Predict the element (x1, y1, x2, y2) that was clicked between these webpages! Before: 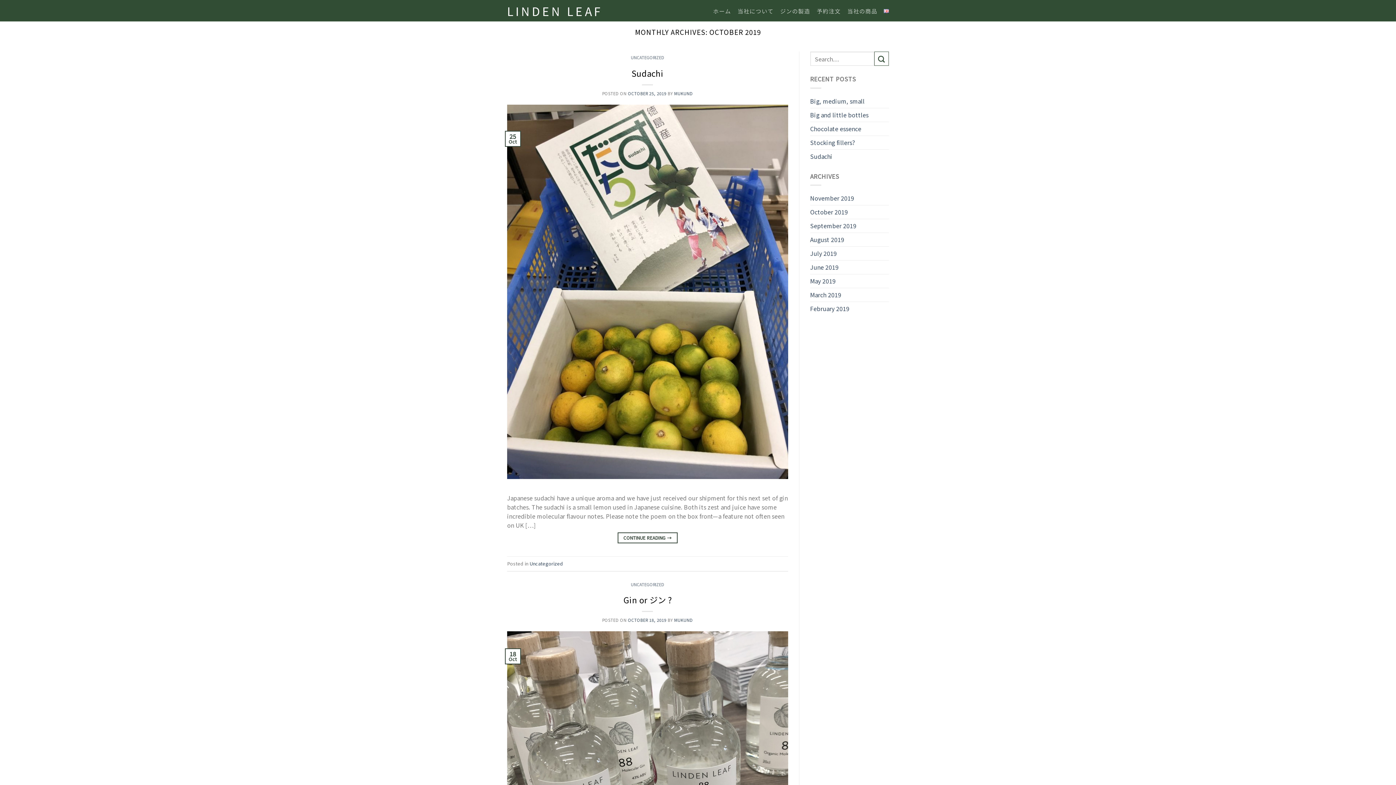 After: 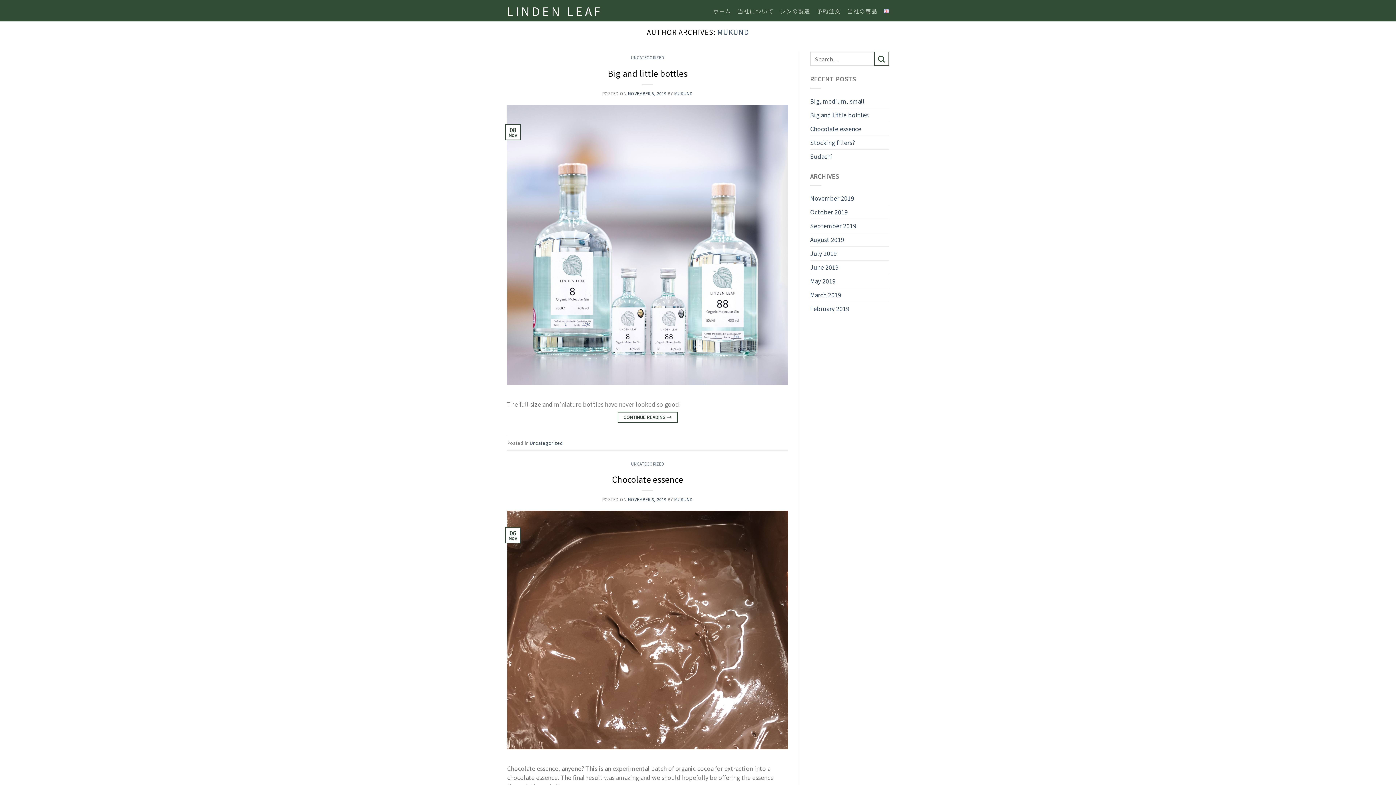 Action: bbox: (674, 617, 693, 623) label: MUKUND